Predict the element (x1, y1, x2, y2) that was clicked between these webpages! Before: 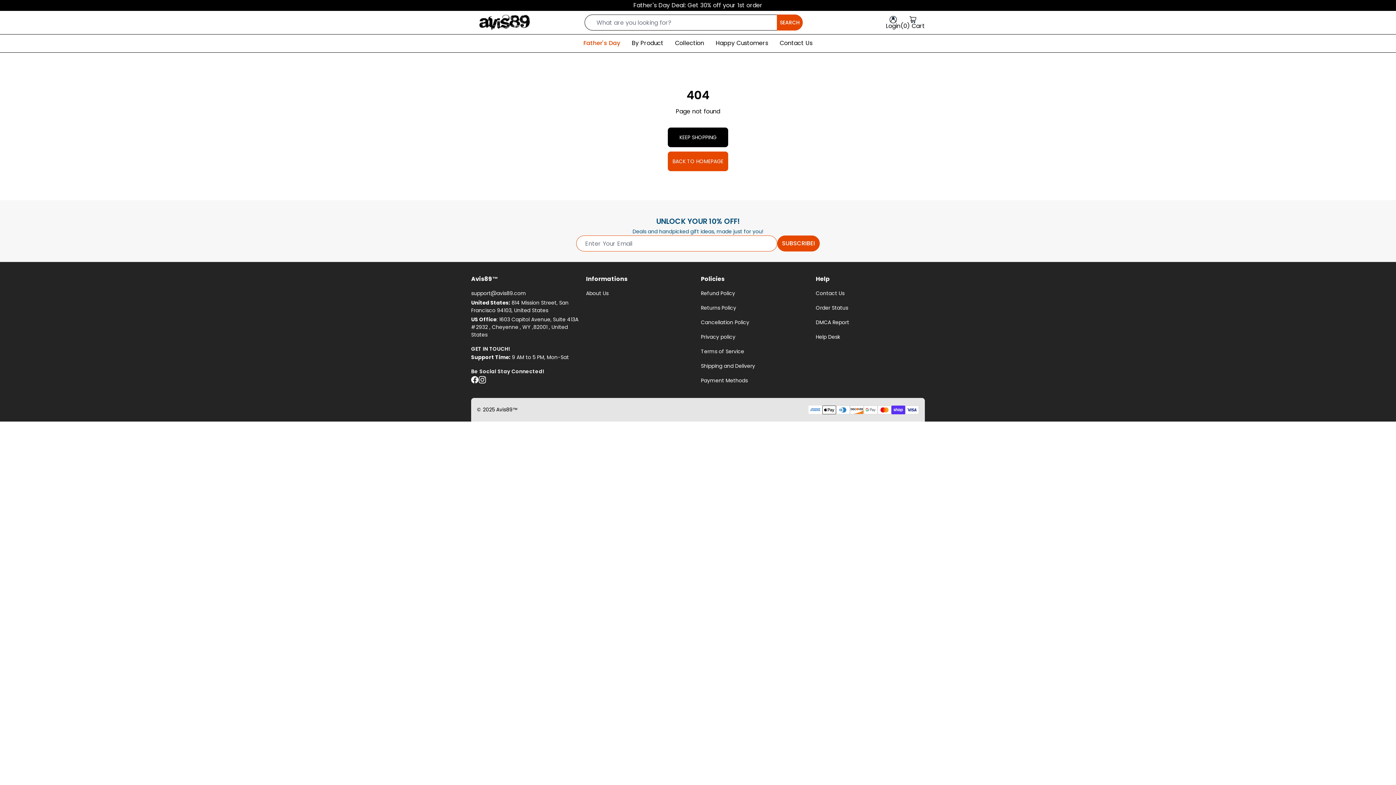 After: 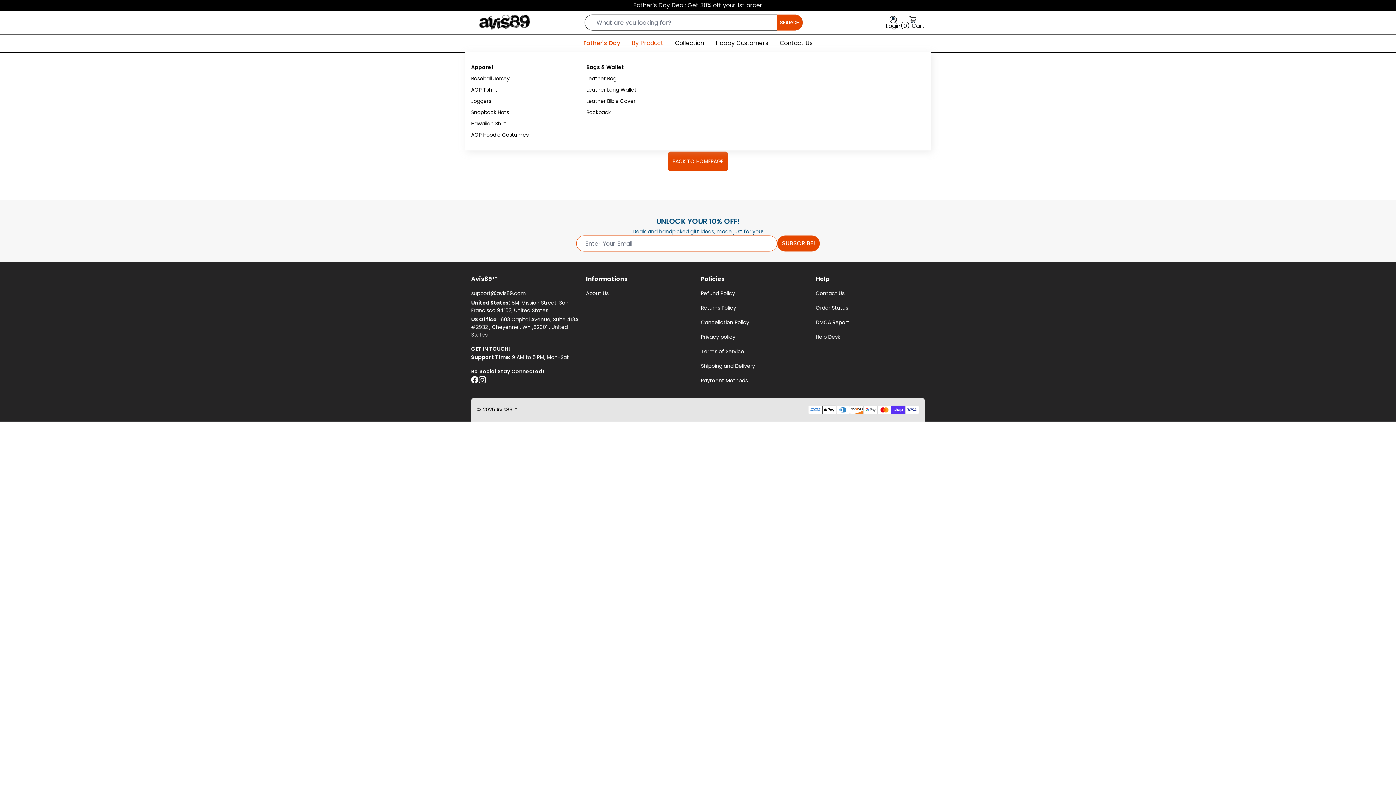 Action: label: By Product bbox: (626, 34, 669, 52)